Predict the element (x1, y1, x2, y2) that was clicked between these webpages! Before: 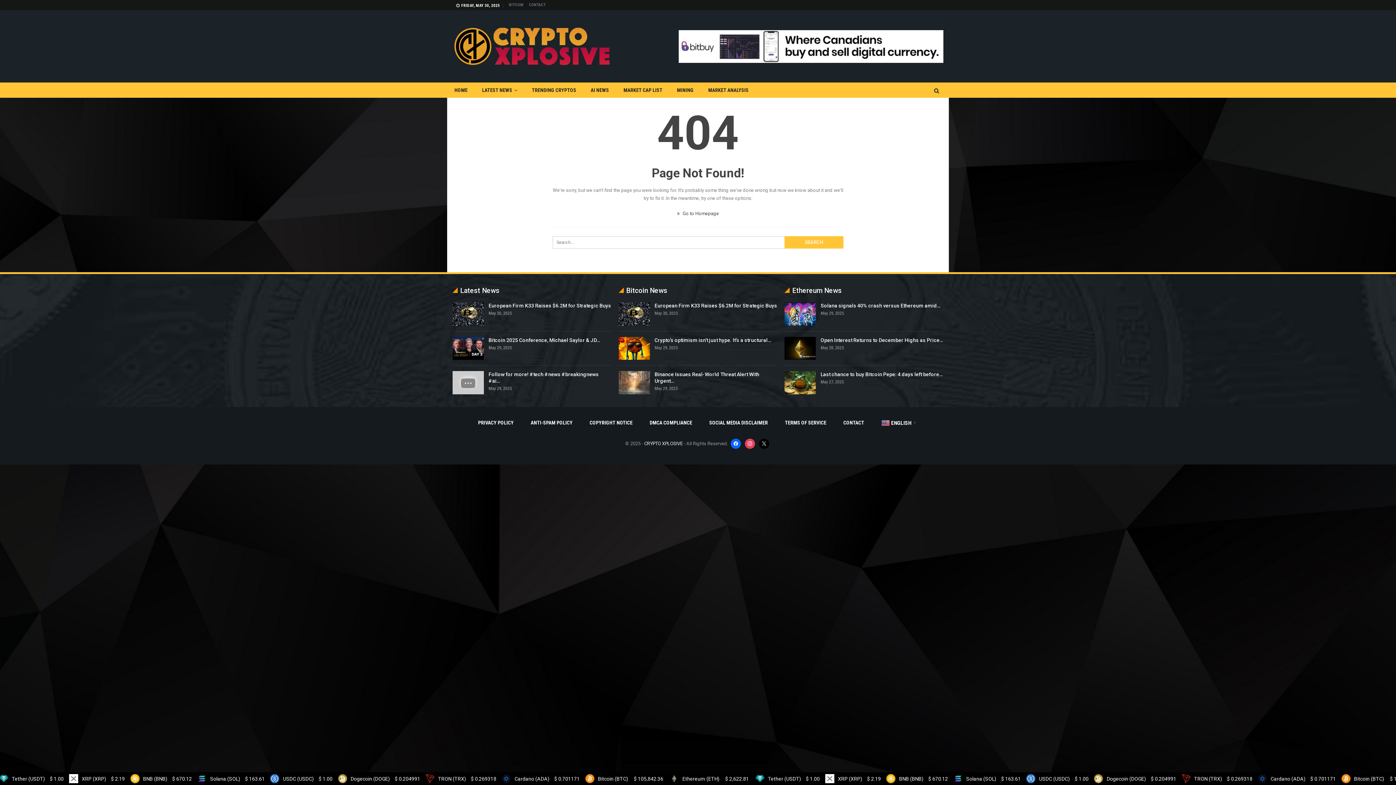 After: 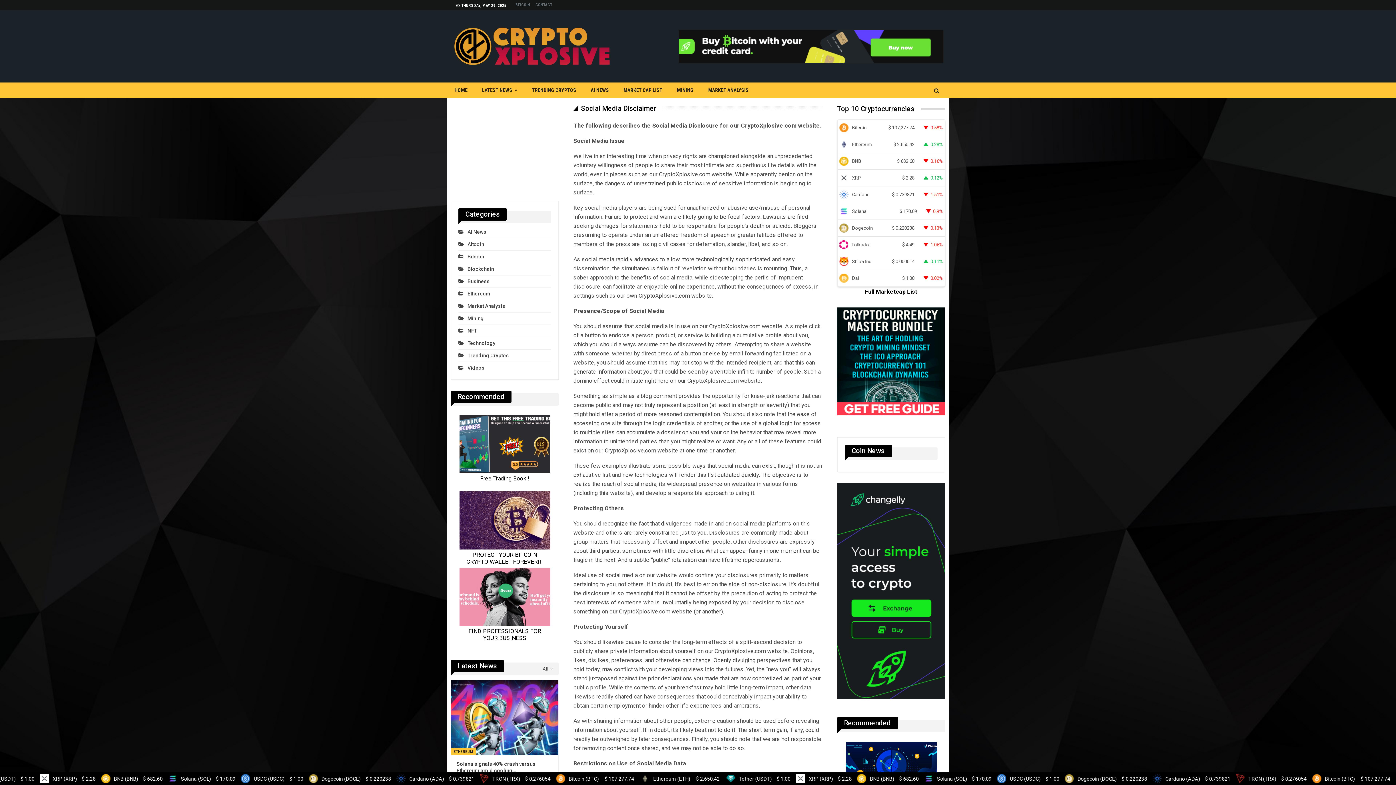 Action: label: SOCIAL MEDIA DISCLAIMER bbox: (709, 419, 768, 425)